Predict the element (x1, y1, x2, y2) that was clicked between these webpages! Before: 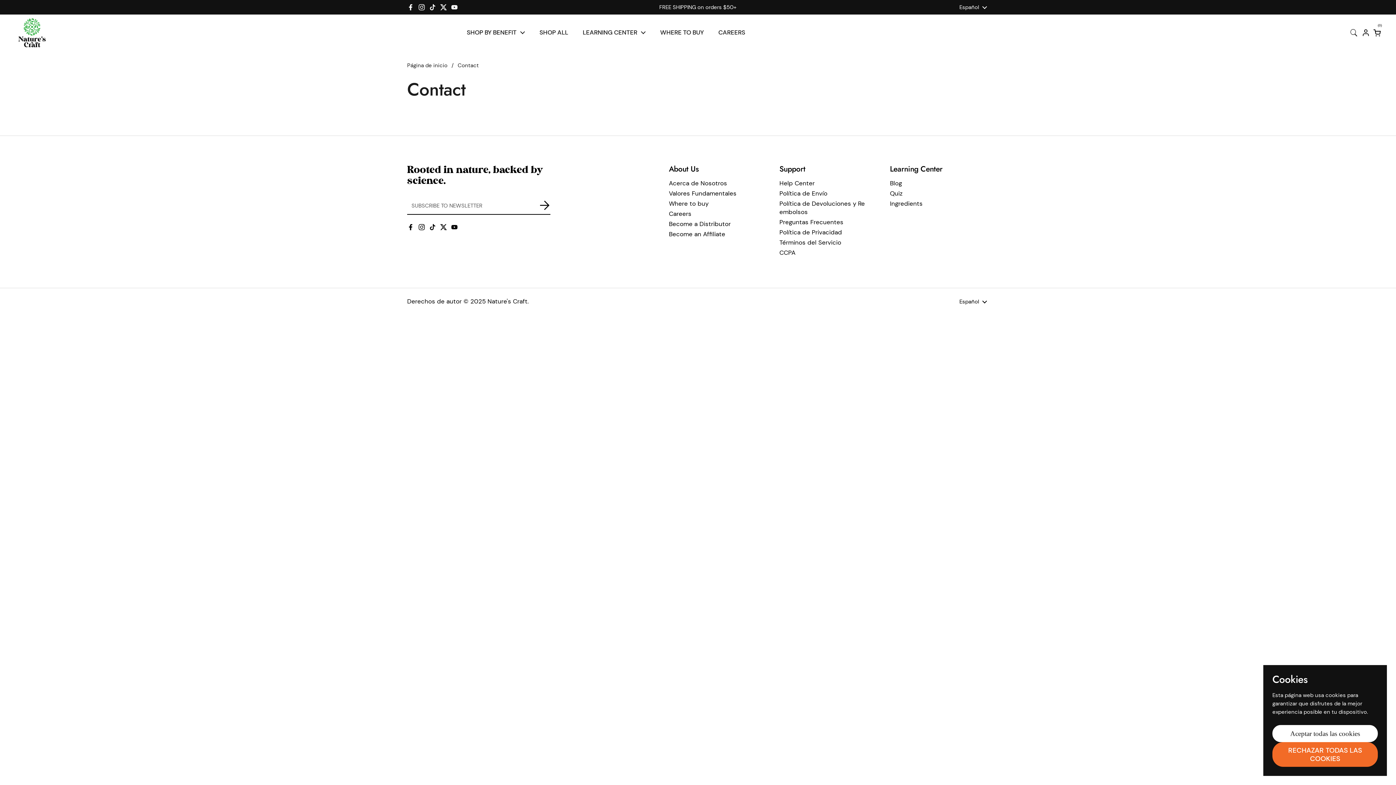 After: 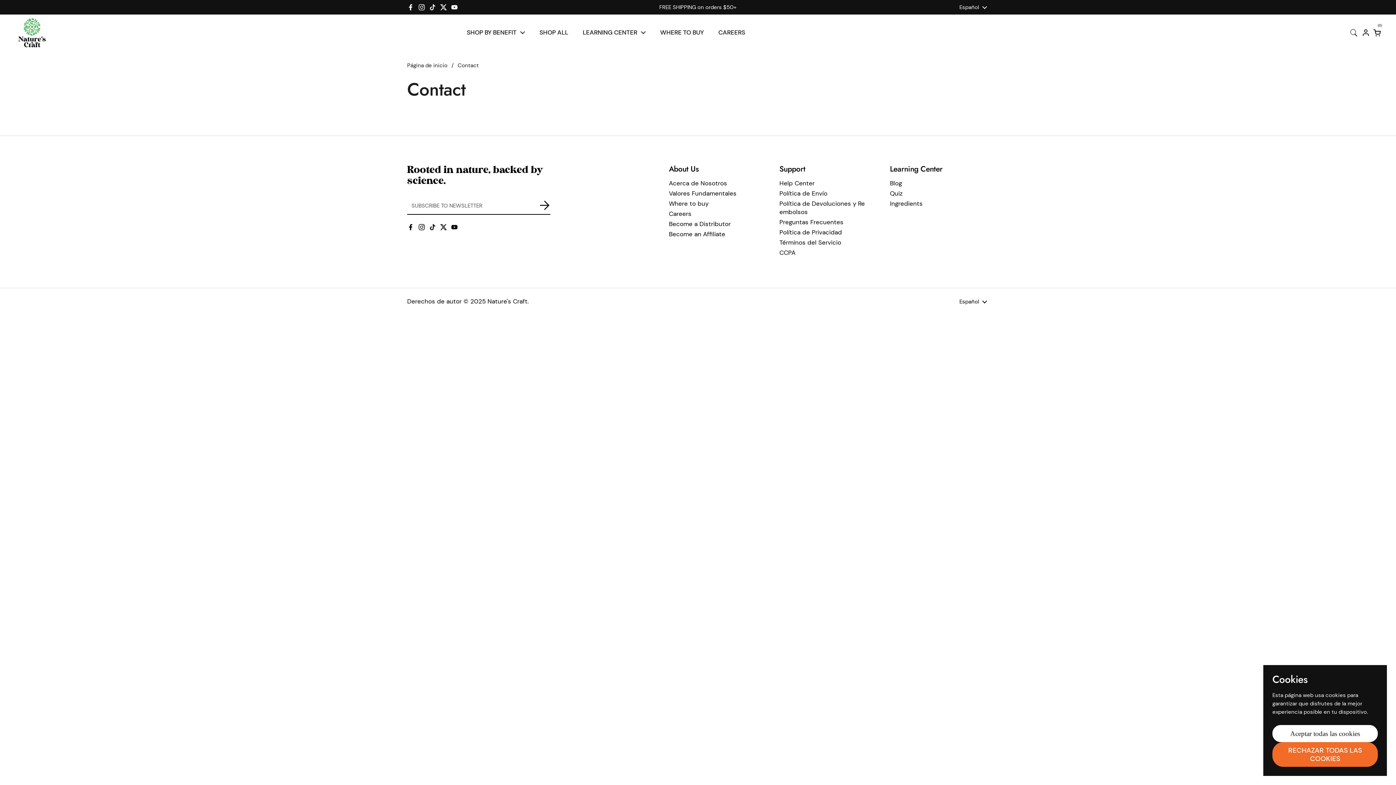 Action: bbox: (440, 3, 447, 10) label: Twitter